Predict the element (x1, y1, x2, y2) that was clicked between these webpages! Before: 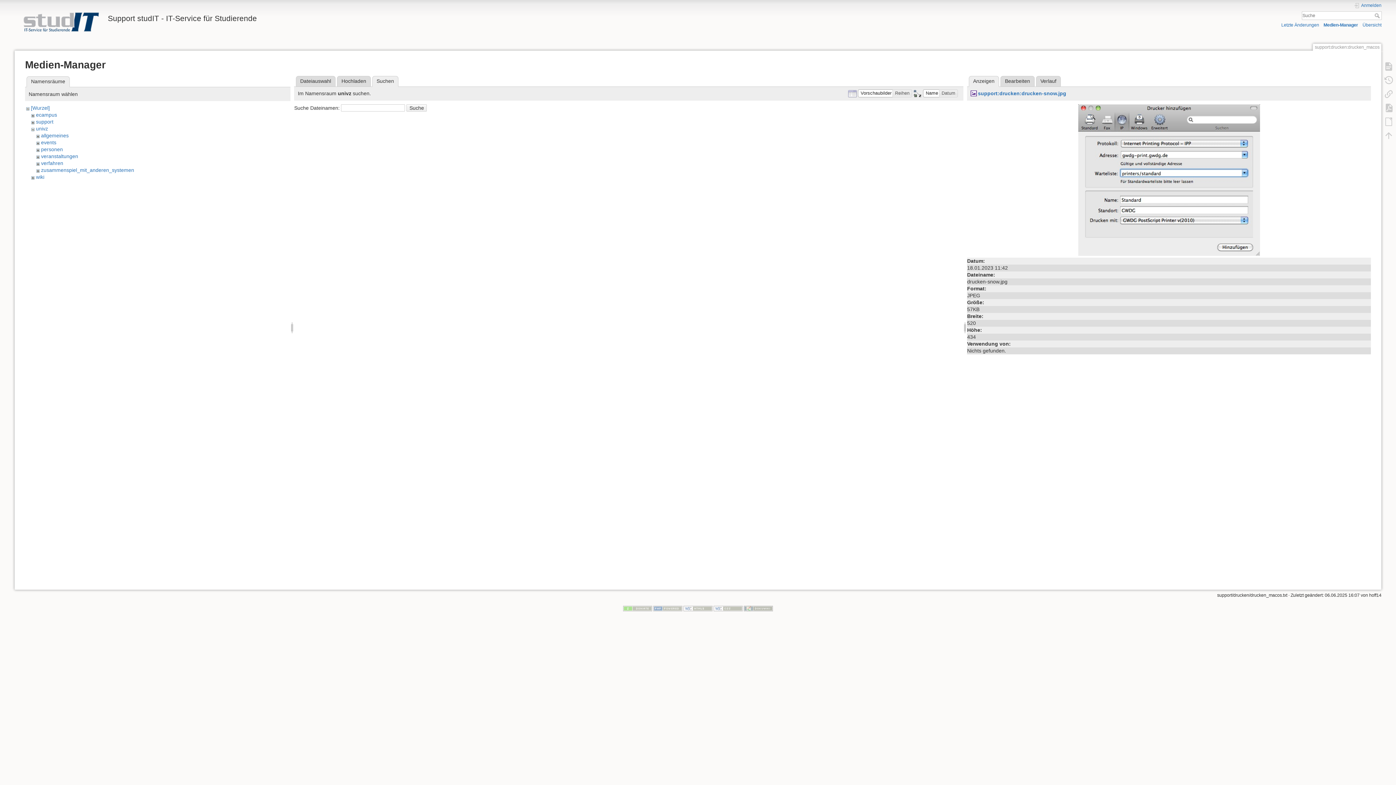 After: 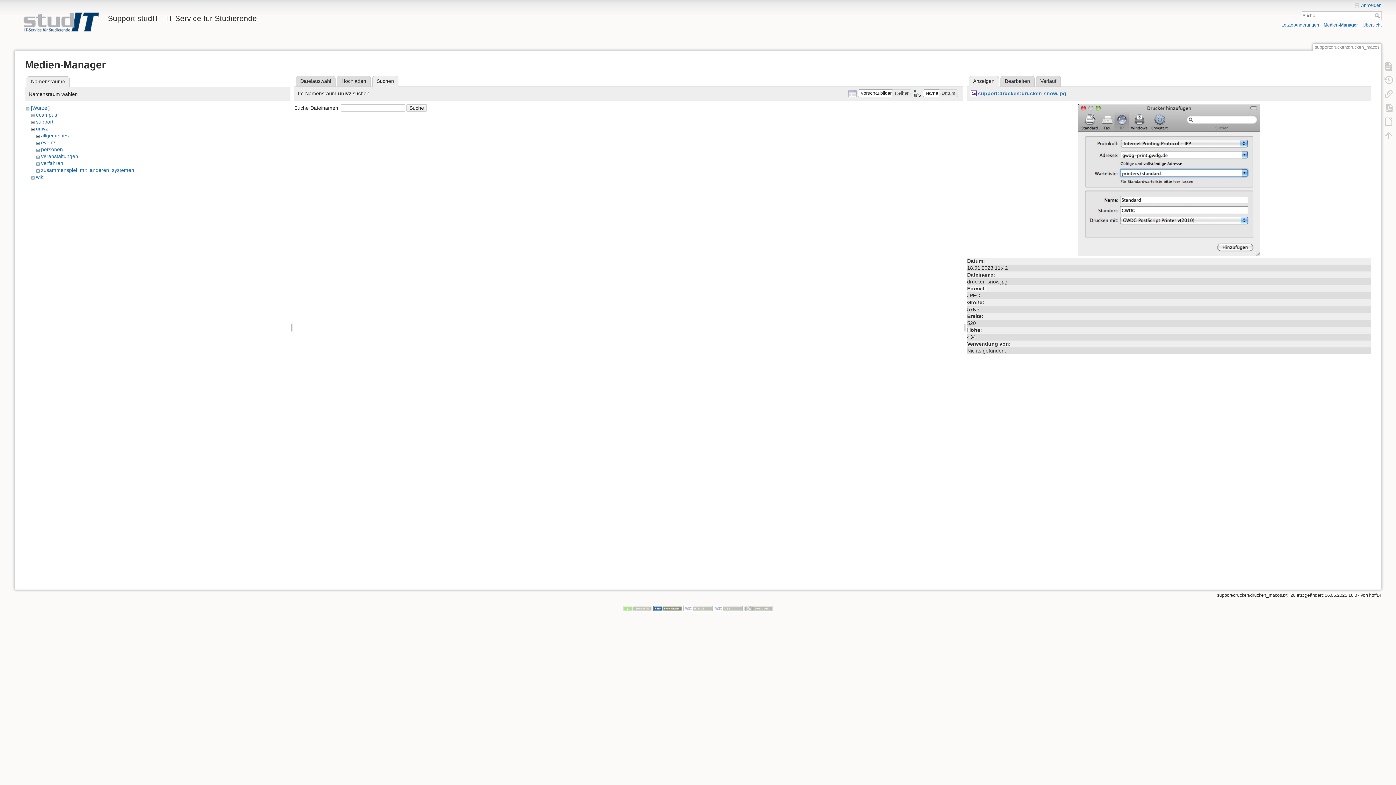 Action: bbox: (653, 606, 682, 611)